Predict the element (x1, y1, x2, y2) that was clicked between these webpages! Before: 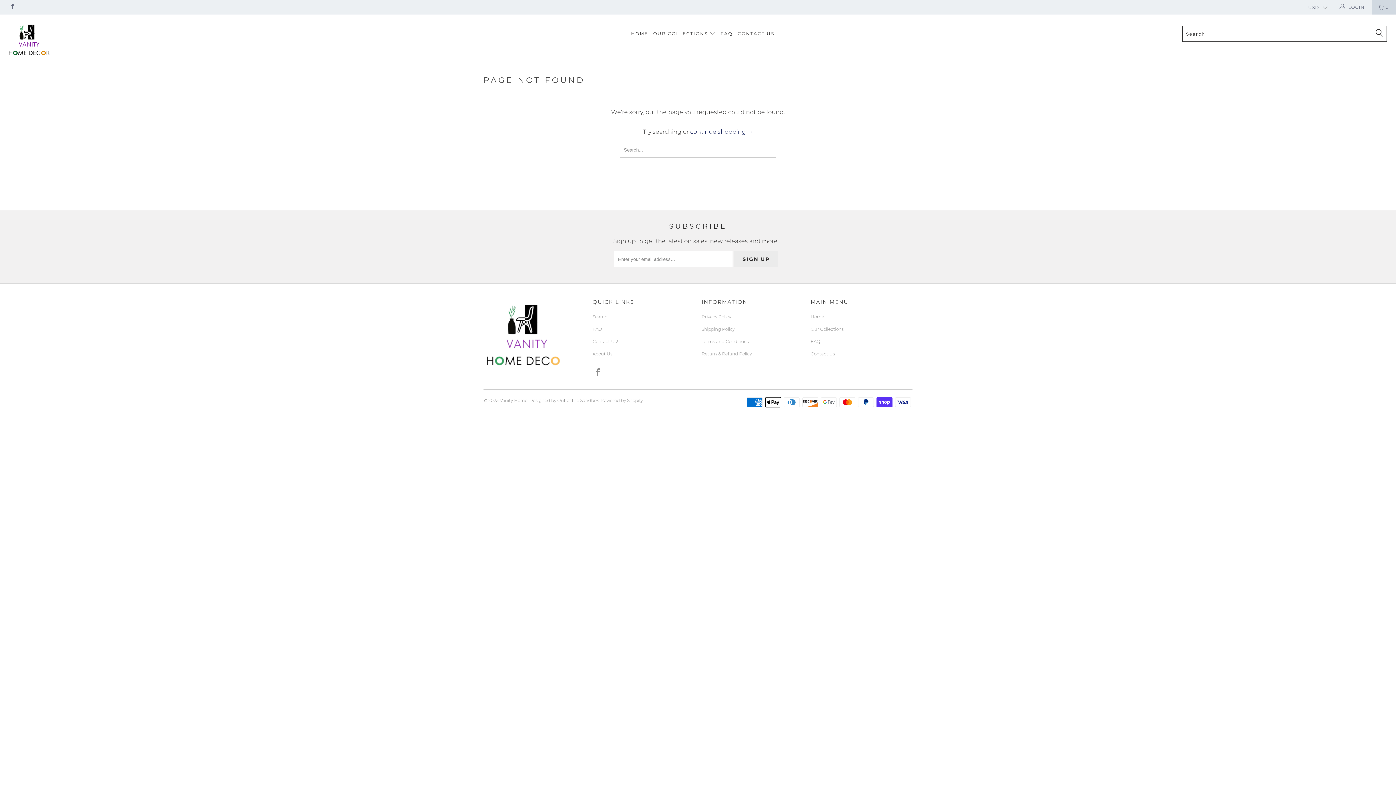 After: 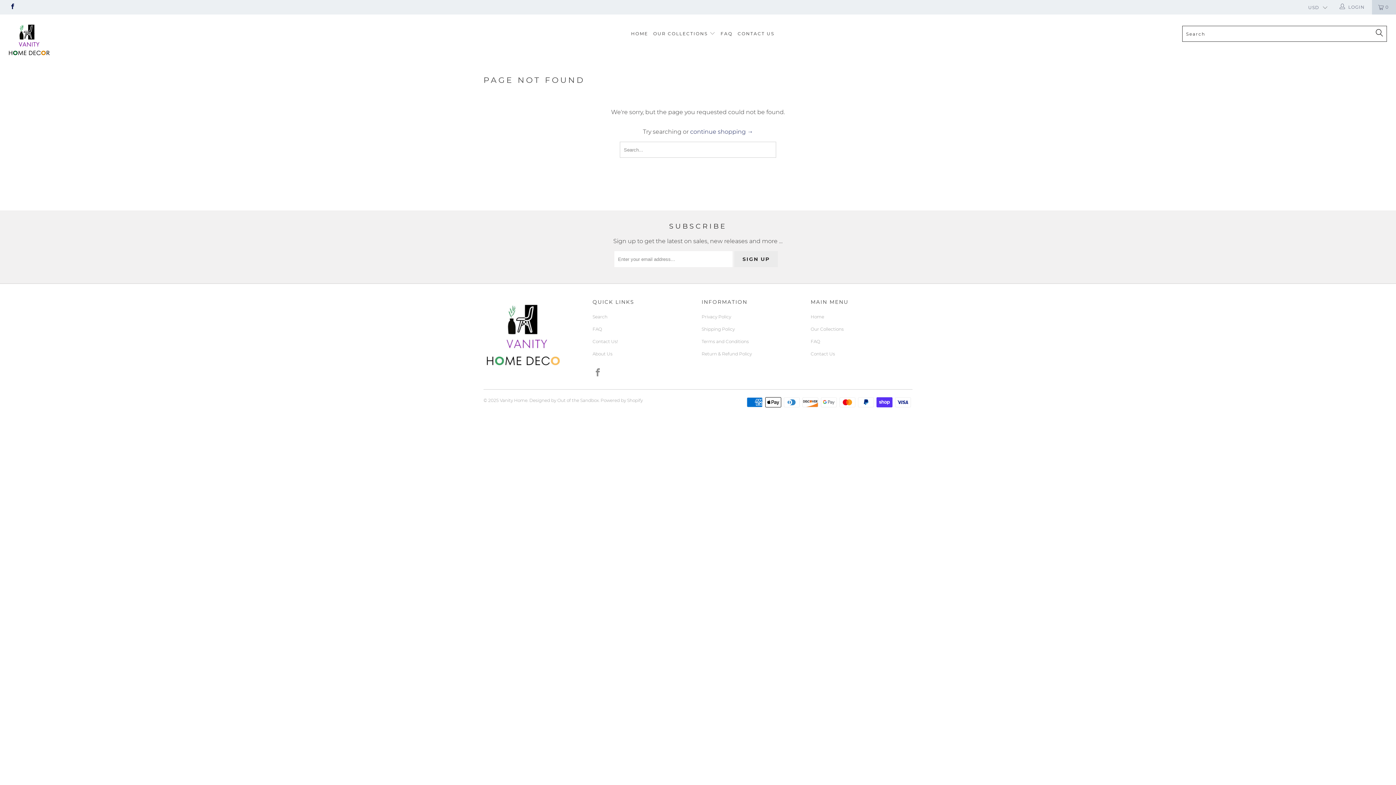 Action: bbox: (9, 4, 15, 9)